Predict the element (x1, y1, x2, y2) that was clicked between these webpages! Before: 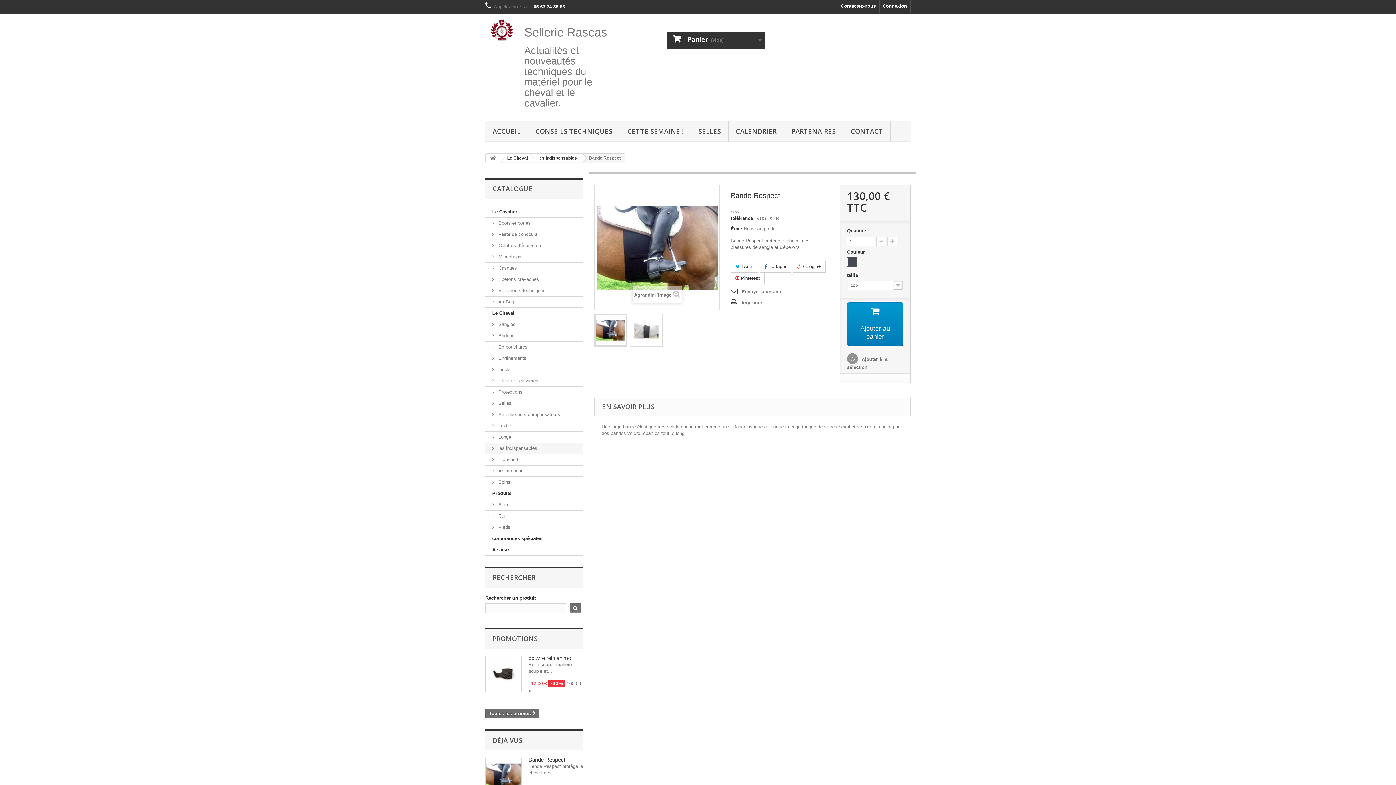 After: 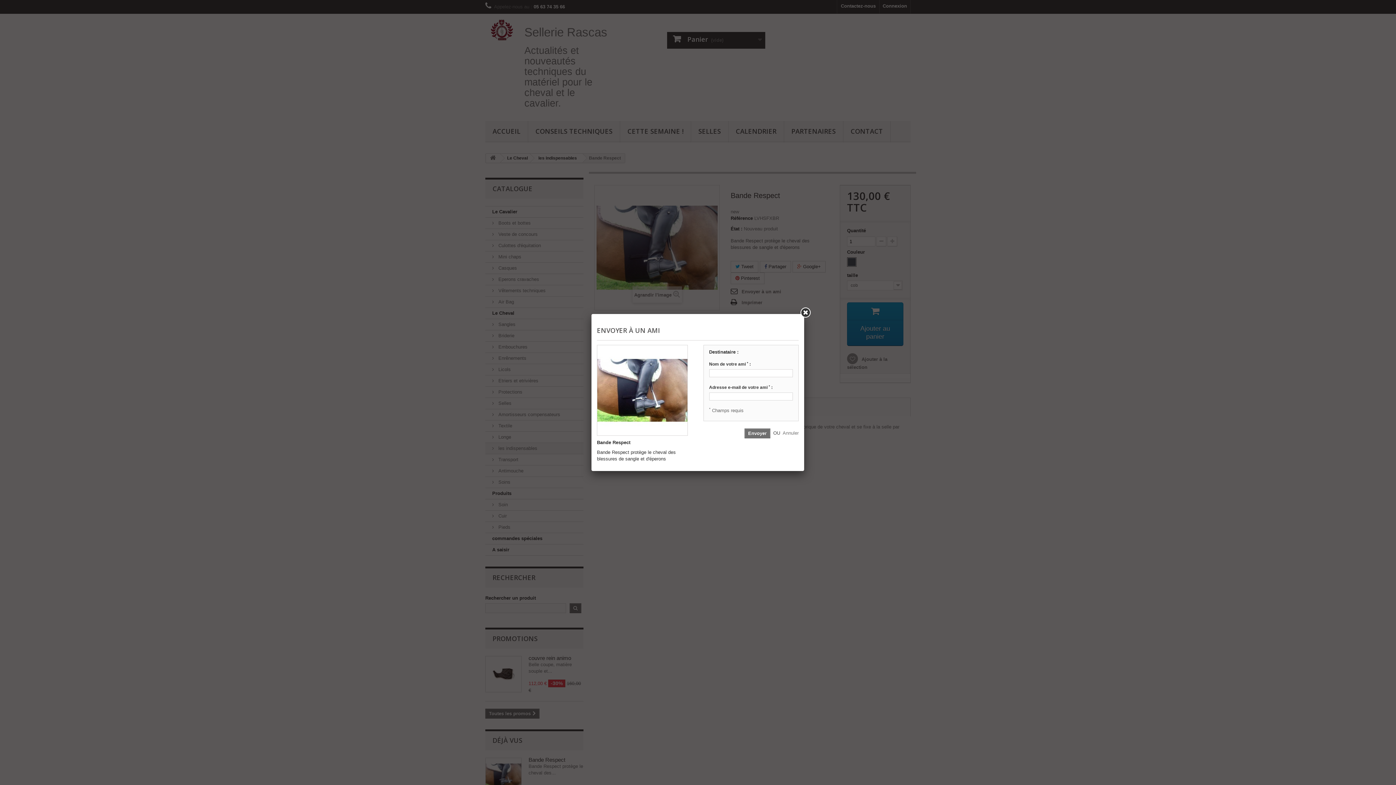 Action: label: Envoyer à un ami bbox: (730, 288, 781, 296)